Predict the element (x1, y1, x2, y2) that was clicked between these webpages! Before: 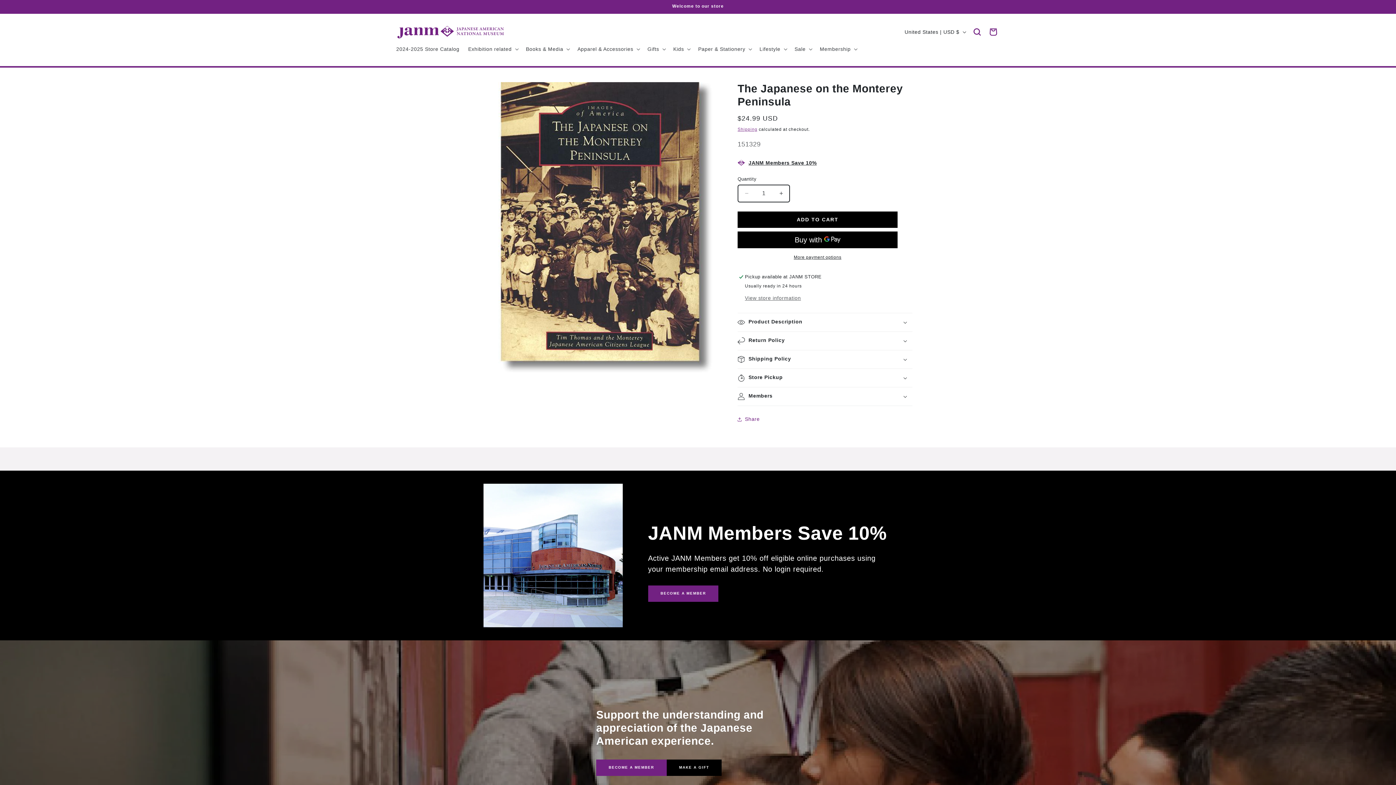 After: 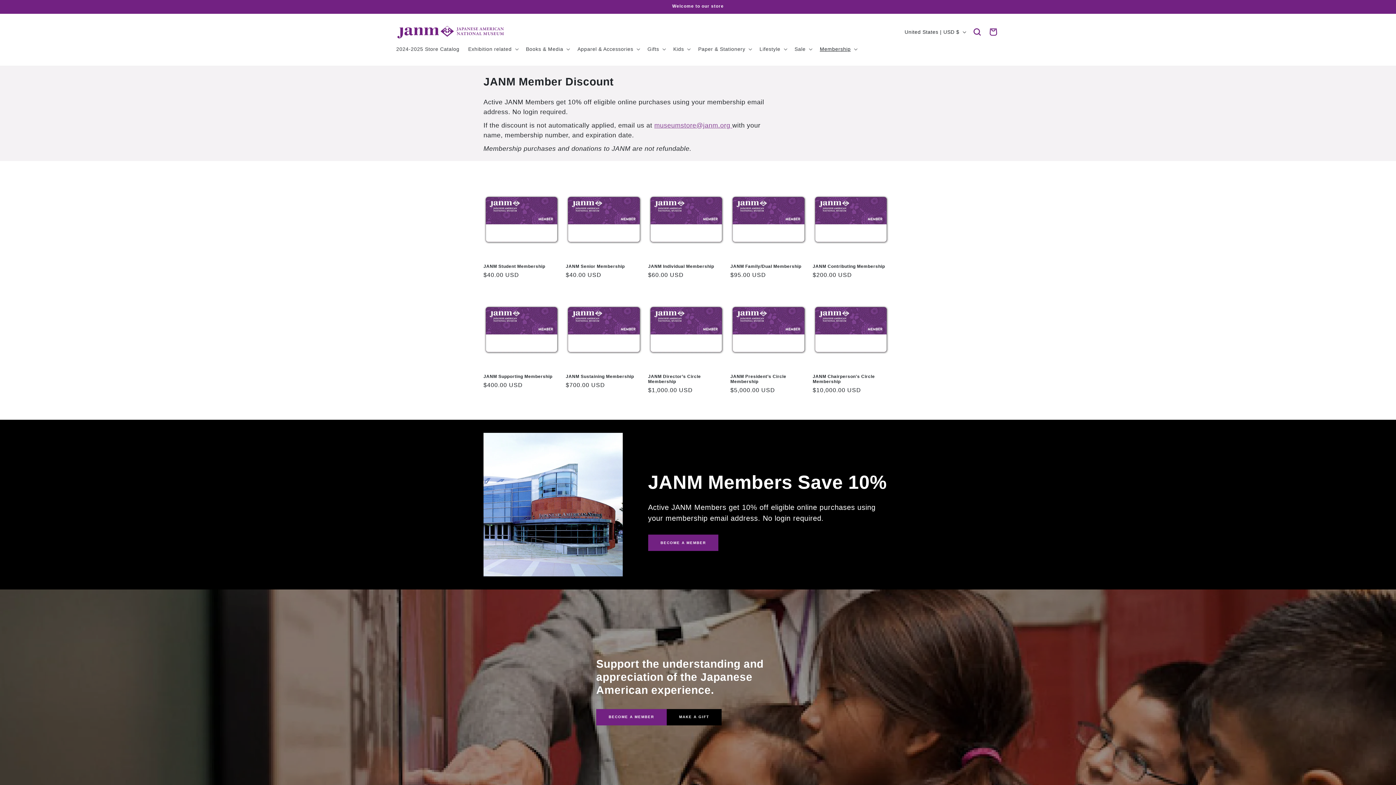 Action: bbox: (596, 759, 666, 776) label: BECOME A MEMBER